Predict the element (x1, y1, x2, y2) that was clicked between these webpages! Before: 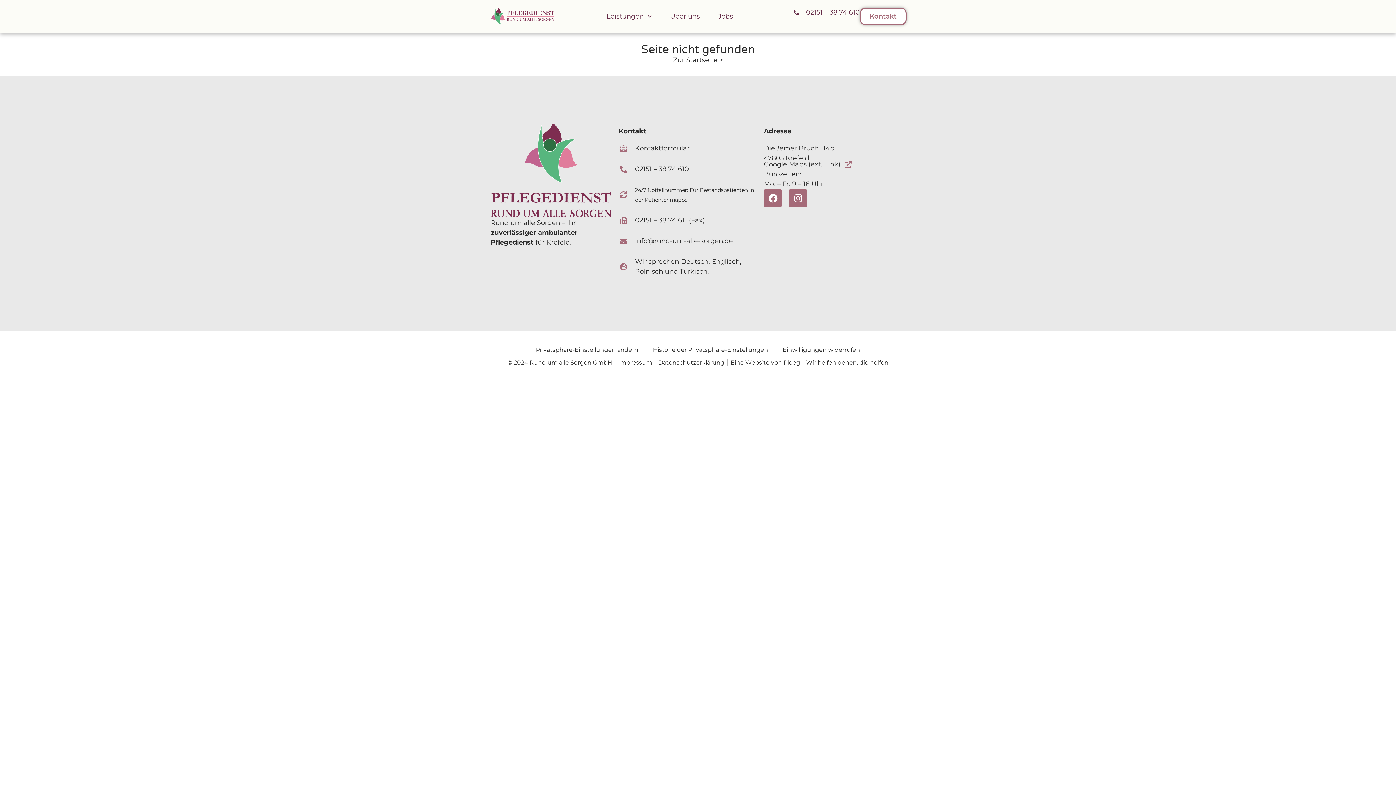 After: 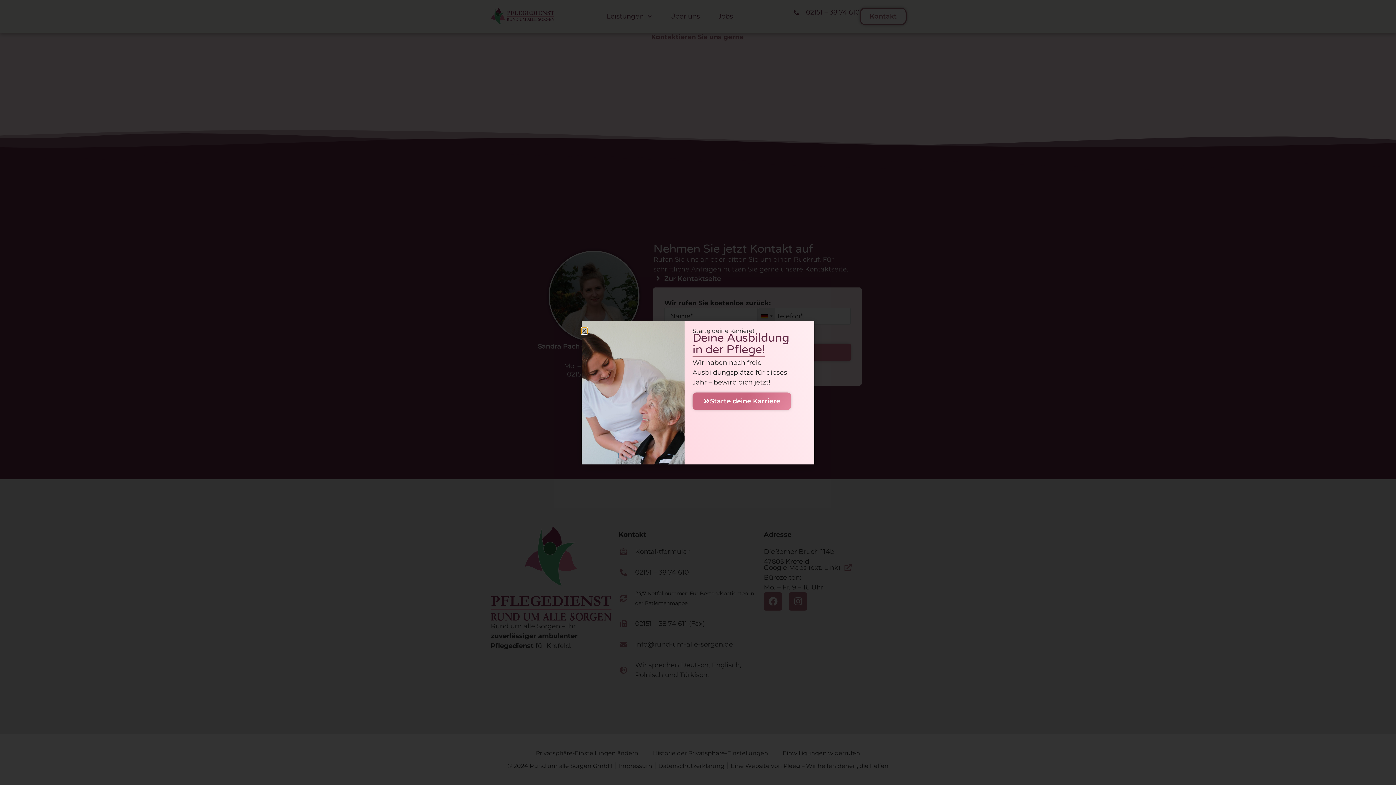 Action: bbox: (490, 5, 554, 27)